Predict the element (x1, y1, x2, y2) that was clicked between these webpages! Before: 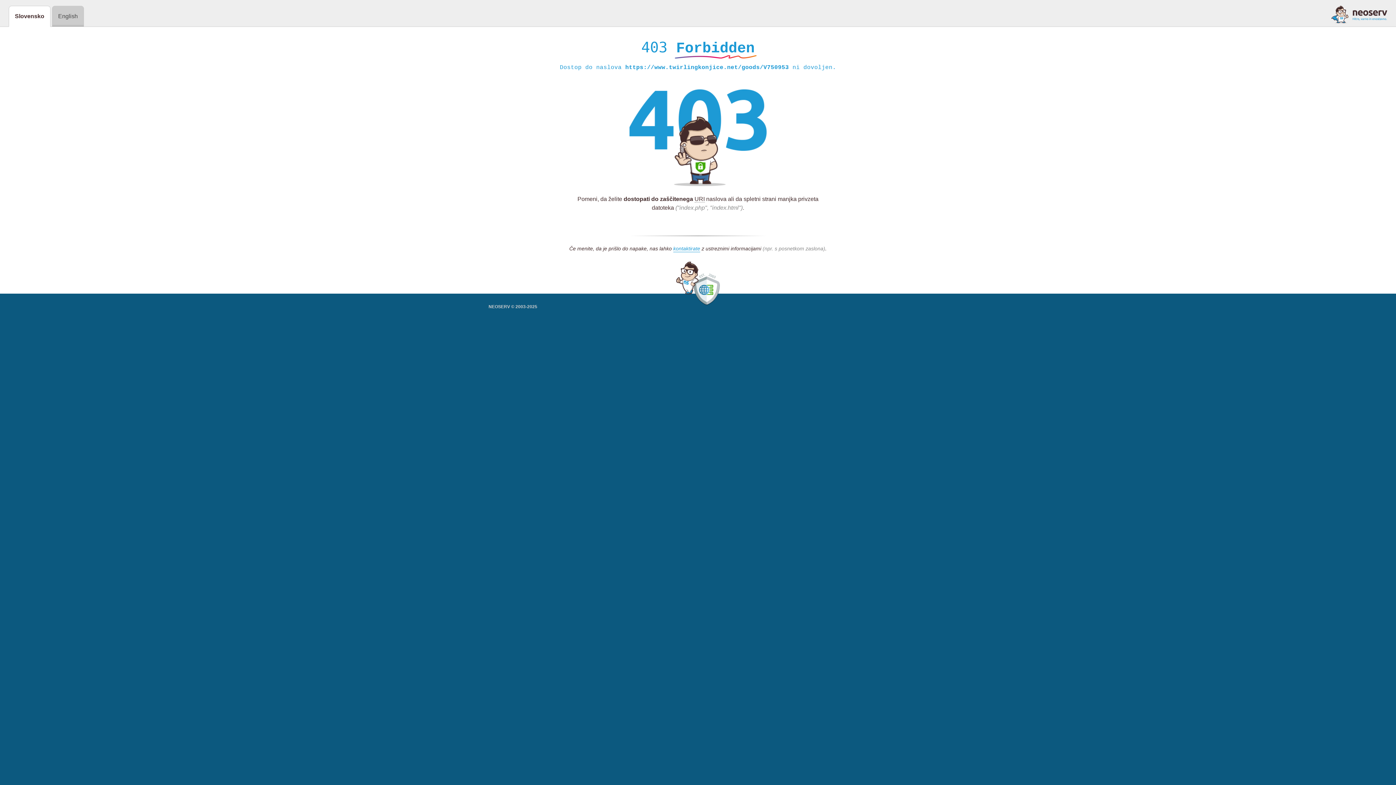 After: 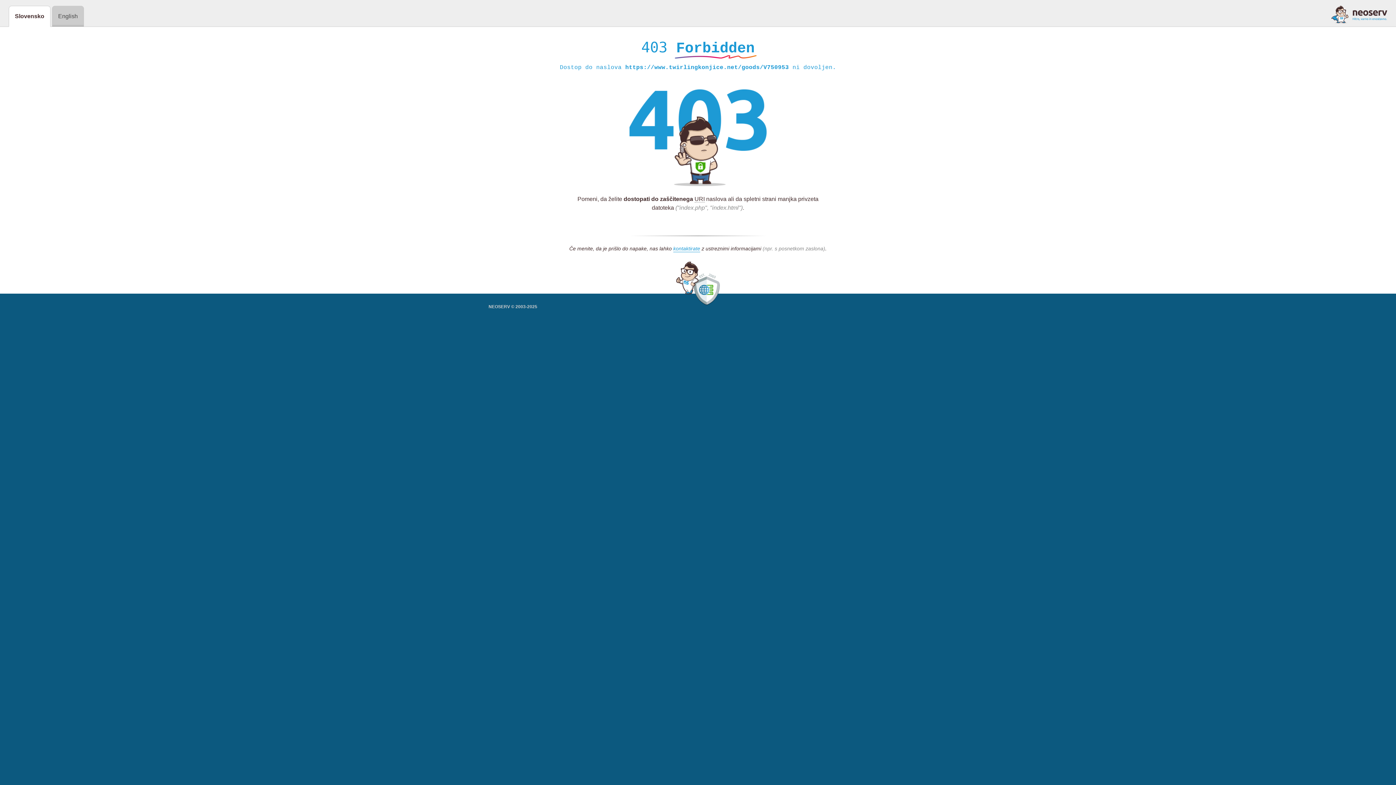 Action: bbox: (1331, 5, 1387, 23)